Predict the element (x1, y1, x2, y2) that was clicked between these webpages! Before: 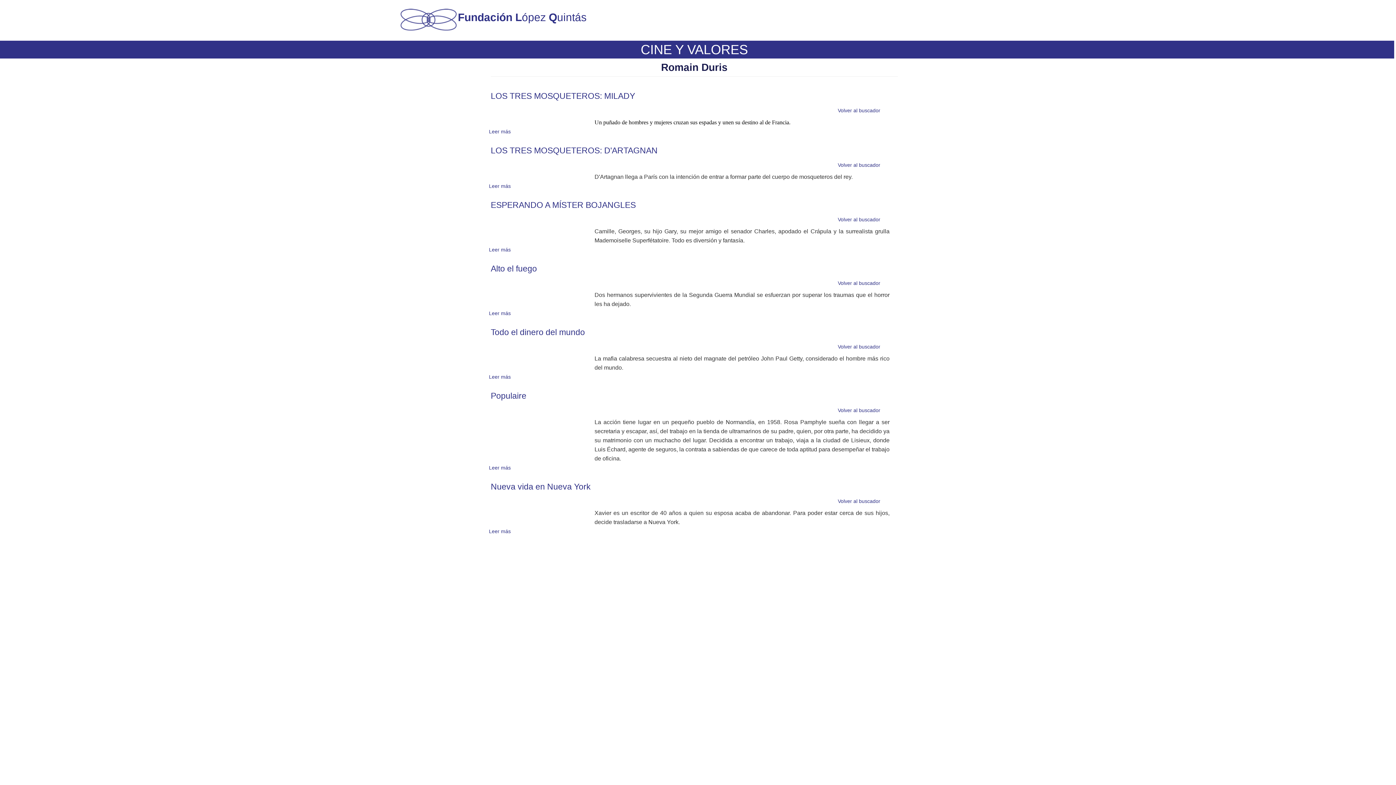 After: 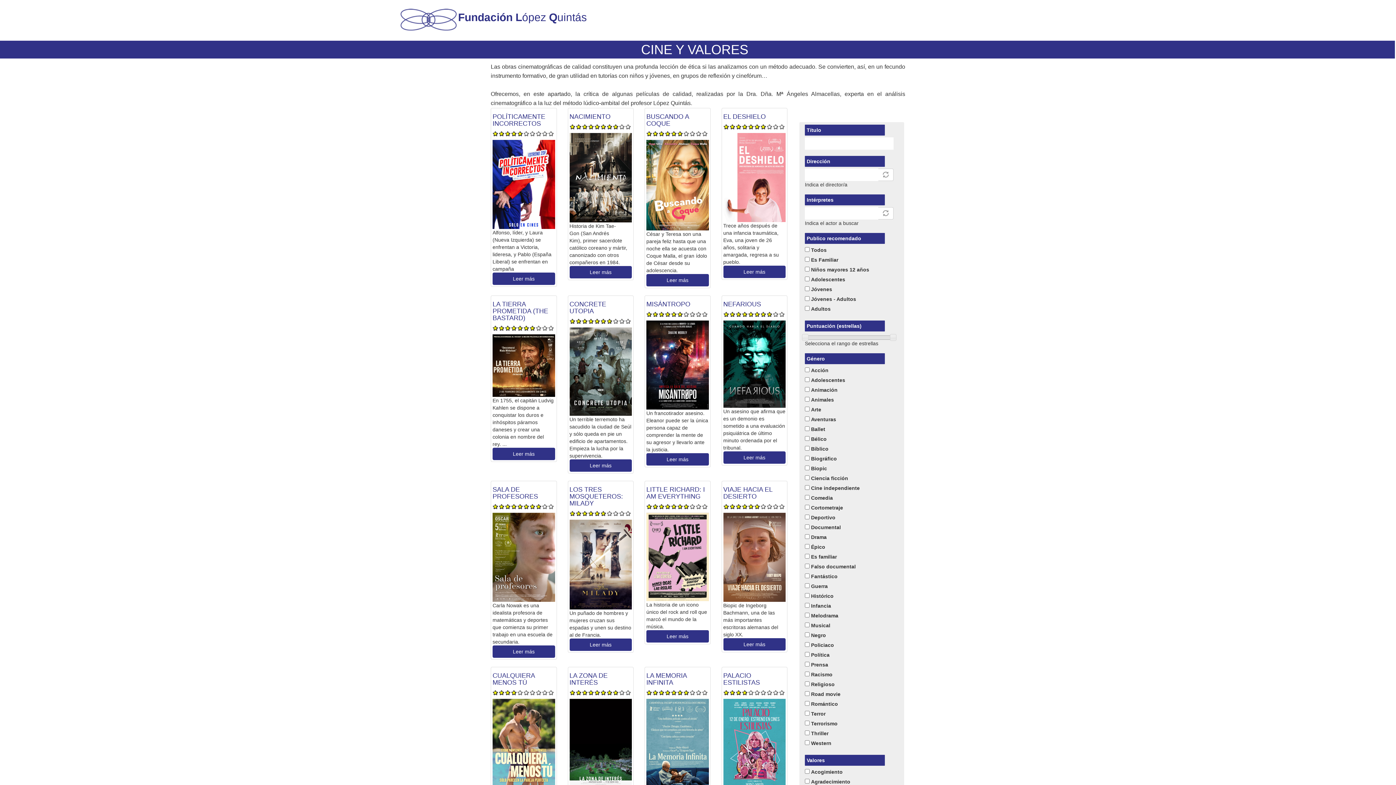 Action: bbox: (833, 340, 885, 353) label: Volver al buscador